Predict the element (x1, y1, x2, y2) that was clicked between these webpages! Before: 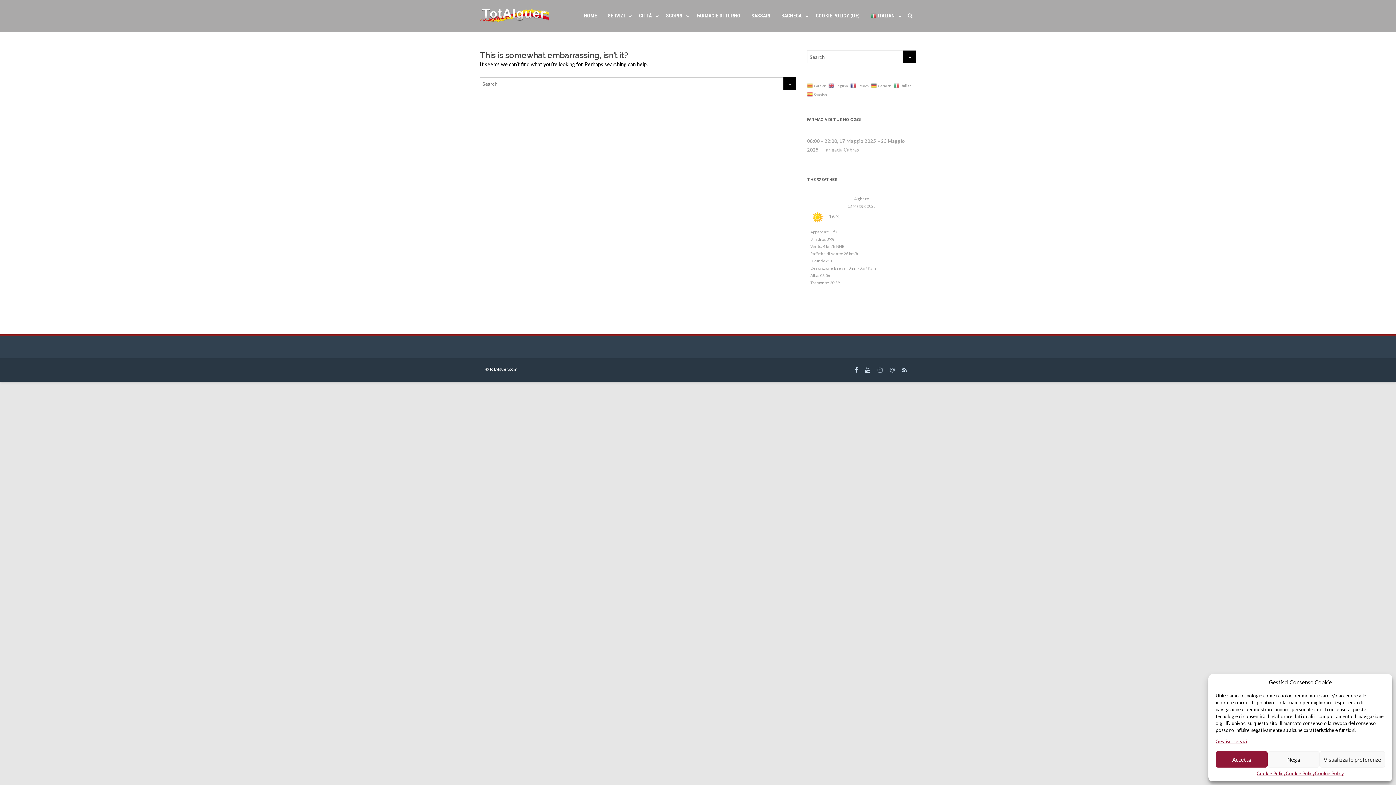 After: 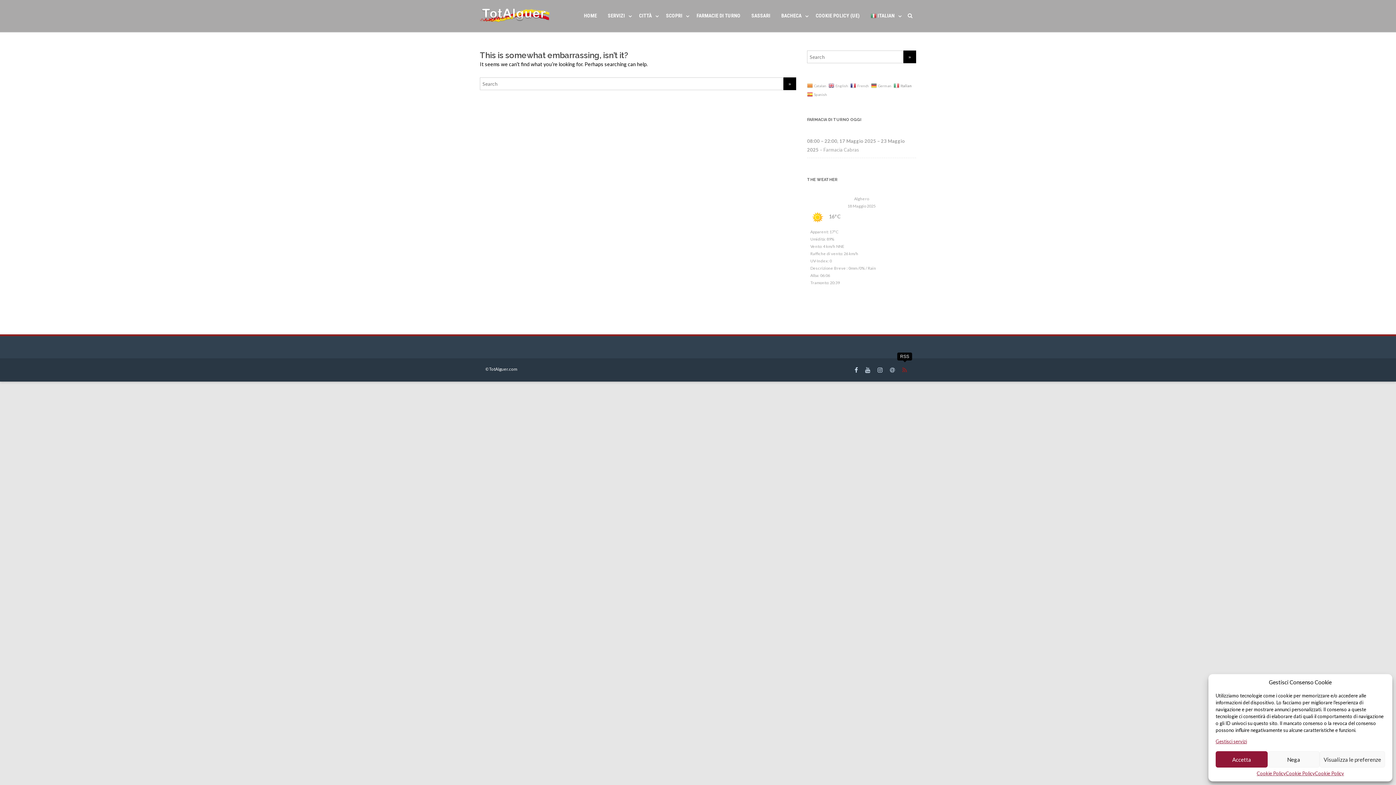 Action: bbox: (898, 363, 910, 376)